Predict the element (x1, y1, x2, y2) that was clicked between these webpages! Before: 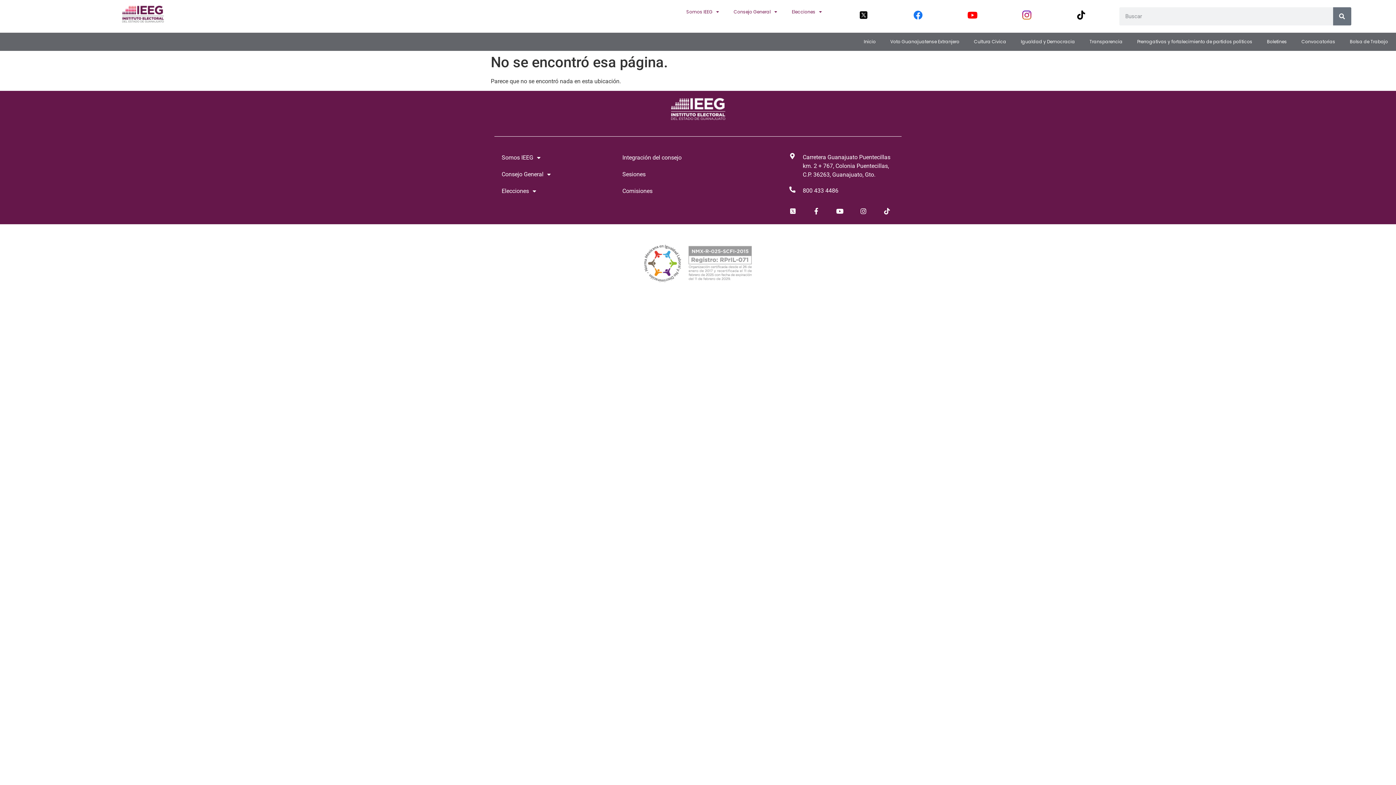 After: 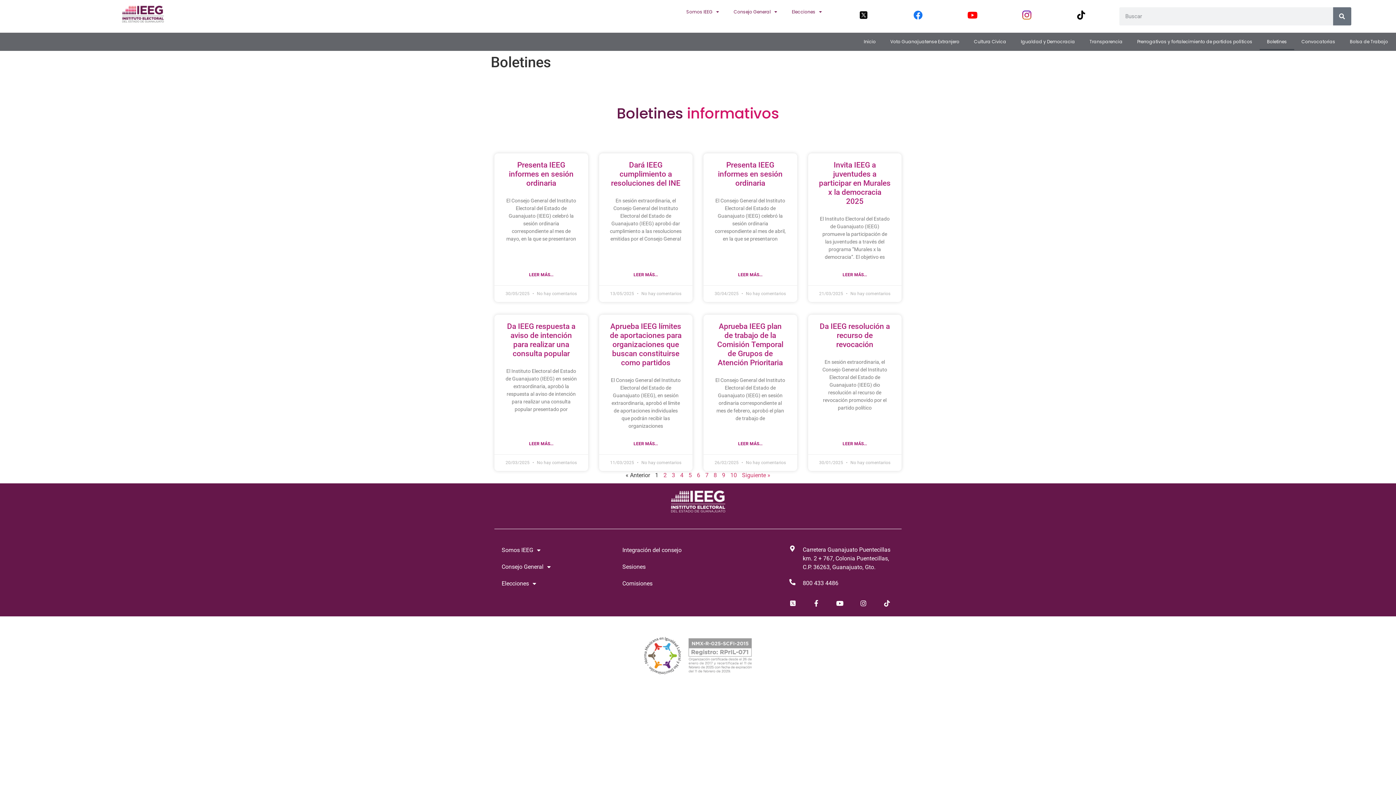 Action: bbox: (1260, 33, 1294, 50) label: Boletines